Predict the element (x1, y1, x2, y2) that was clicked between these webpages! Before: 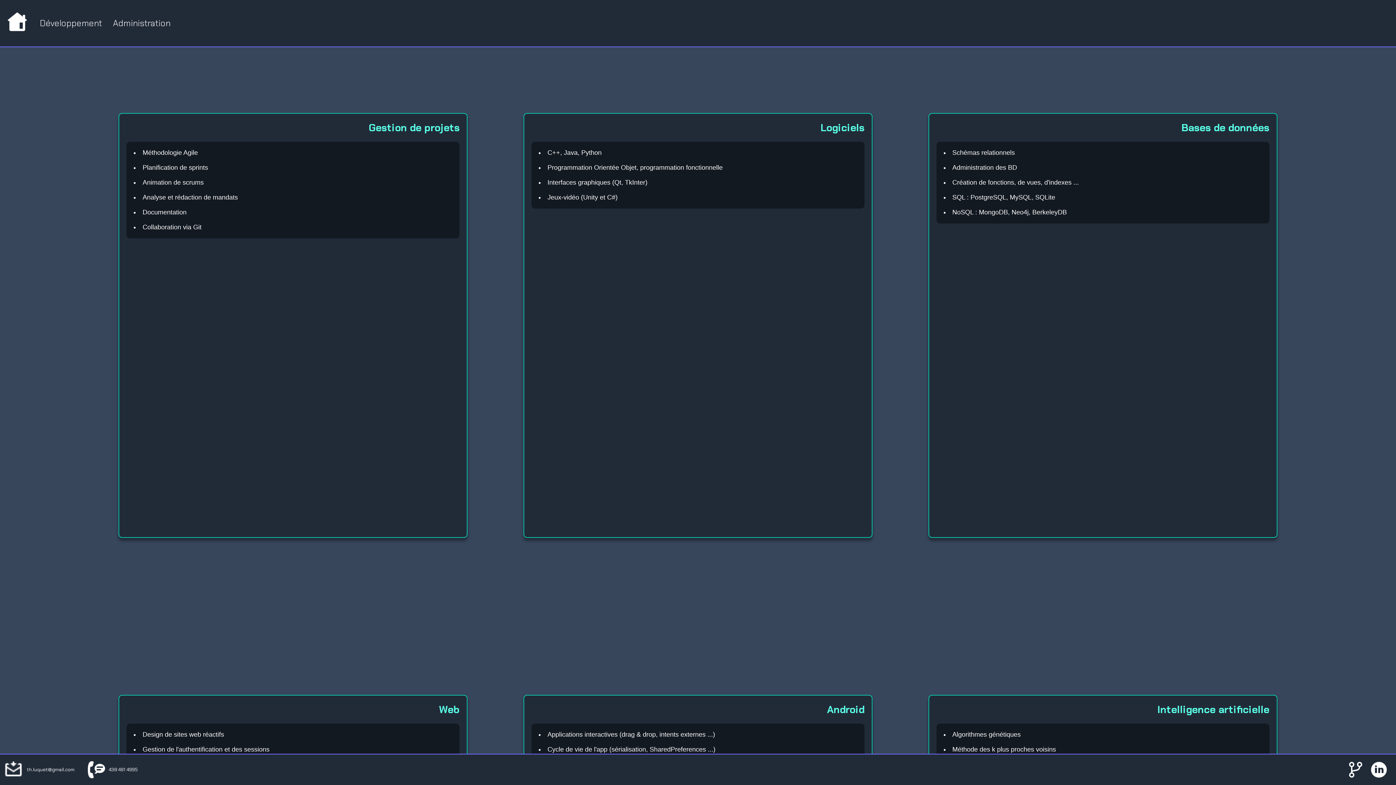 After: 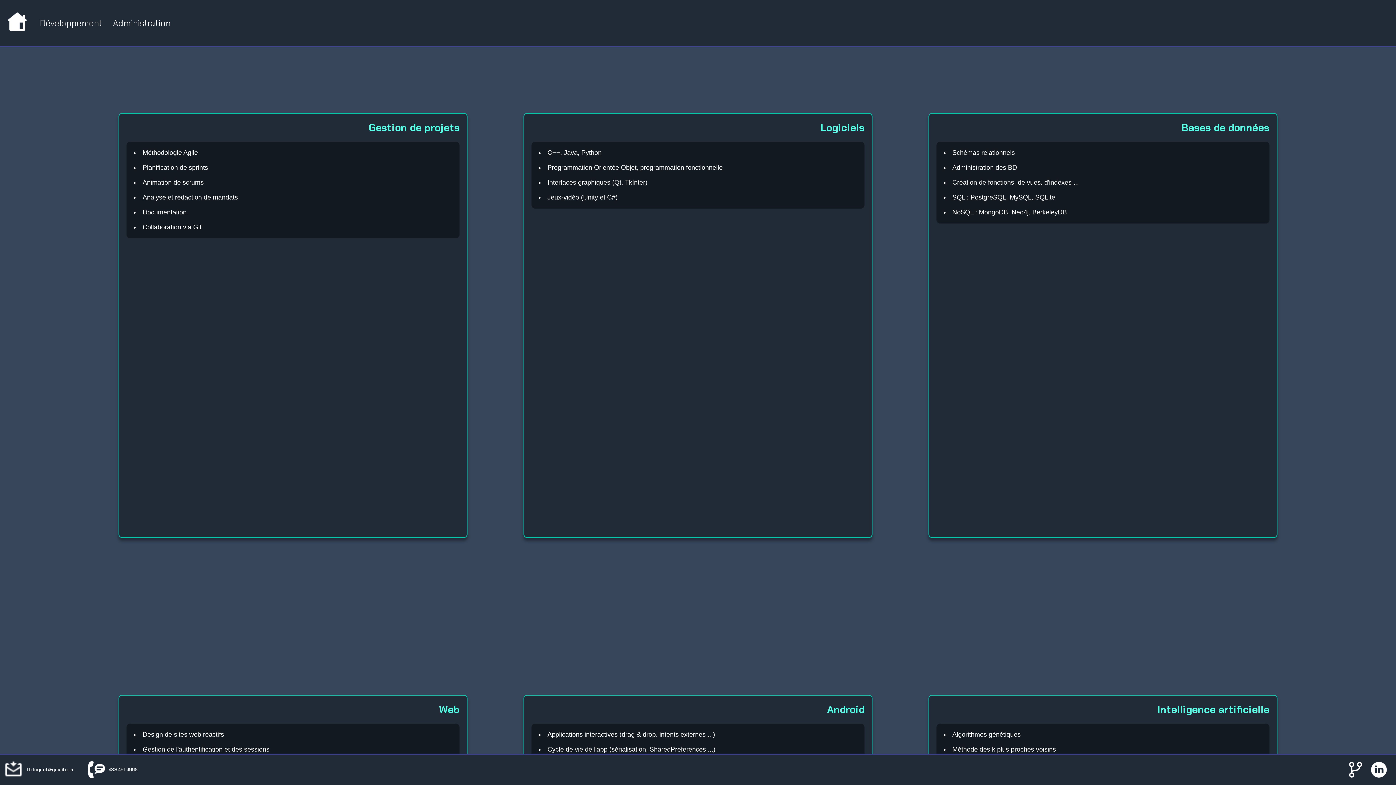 Action: bbox: (1369, 775, 1389, 781)